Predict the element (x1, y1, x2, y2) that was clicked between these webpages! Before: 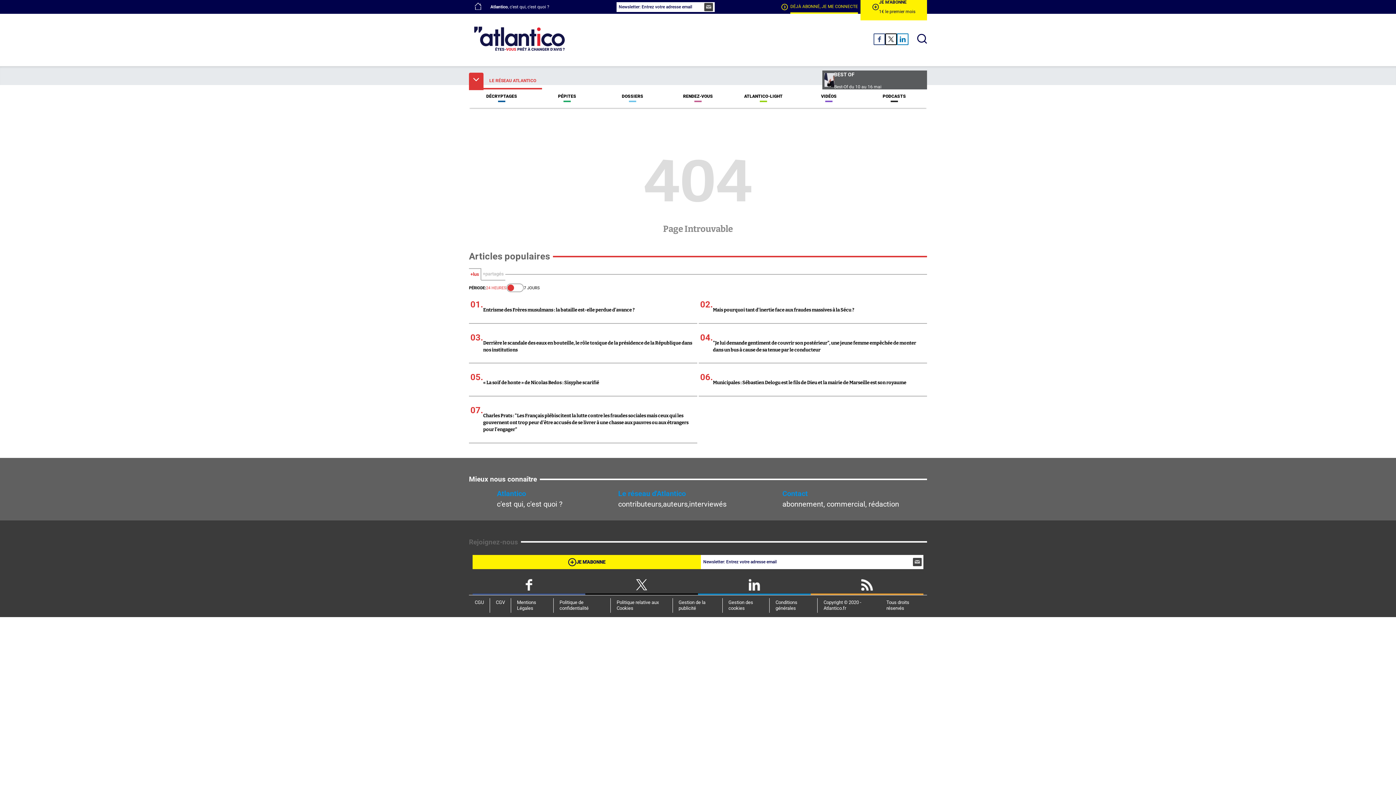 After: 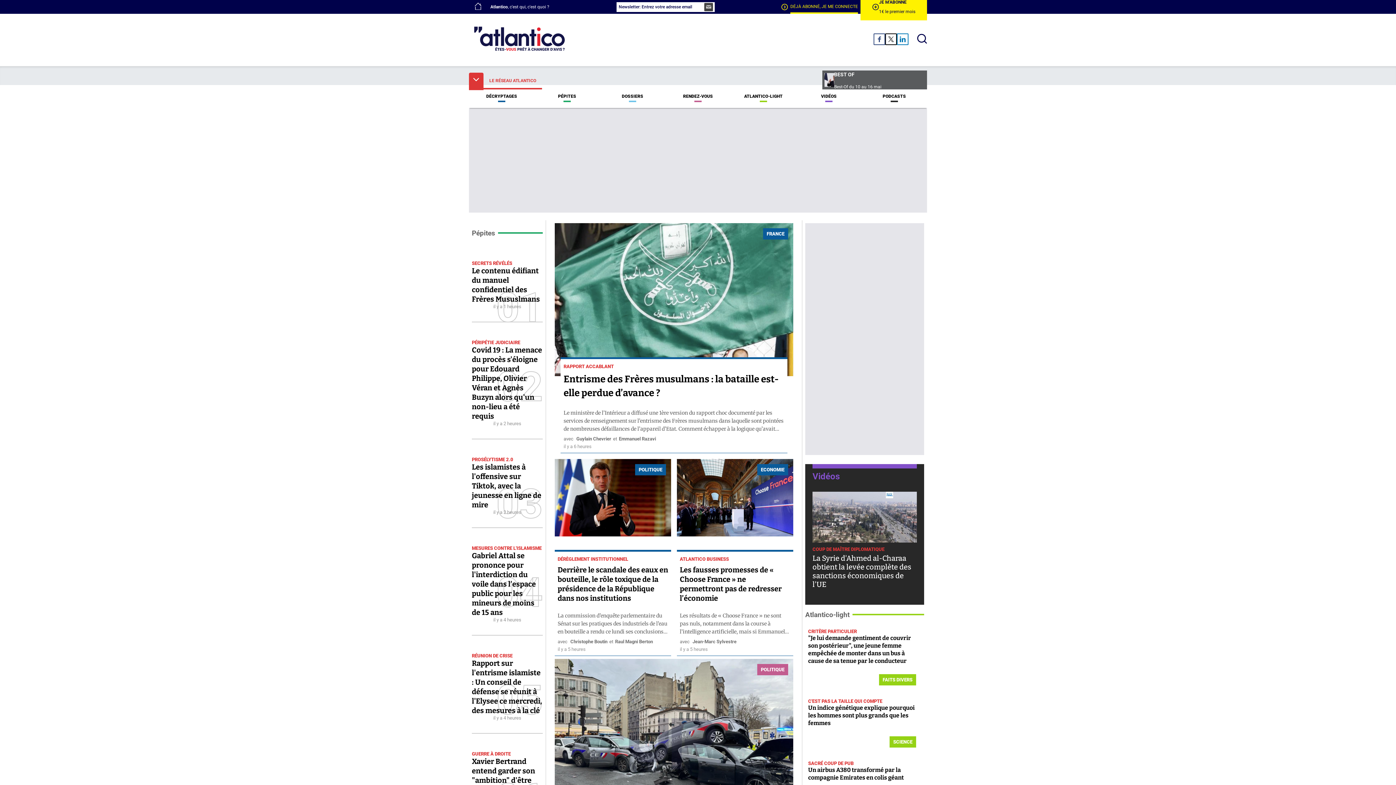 Action: label: homepage bbox: (469, 22, 570, 56)